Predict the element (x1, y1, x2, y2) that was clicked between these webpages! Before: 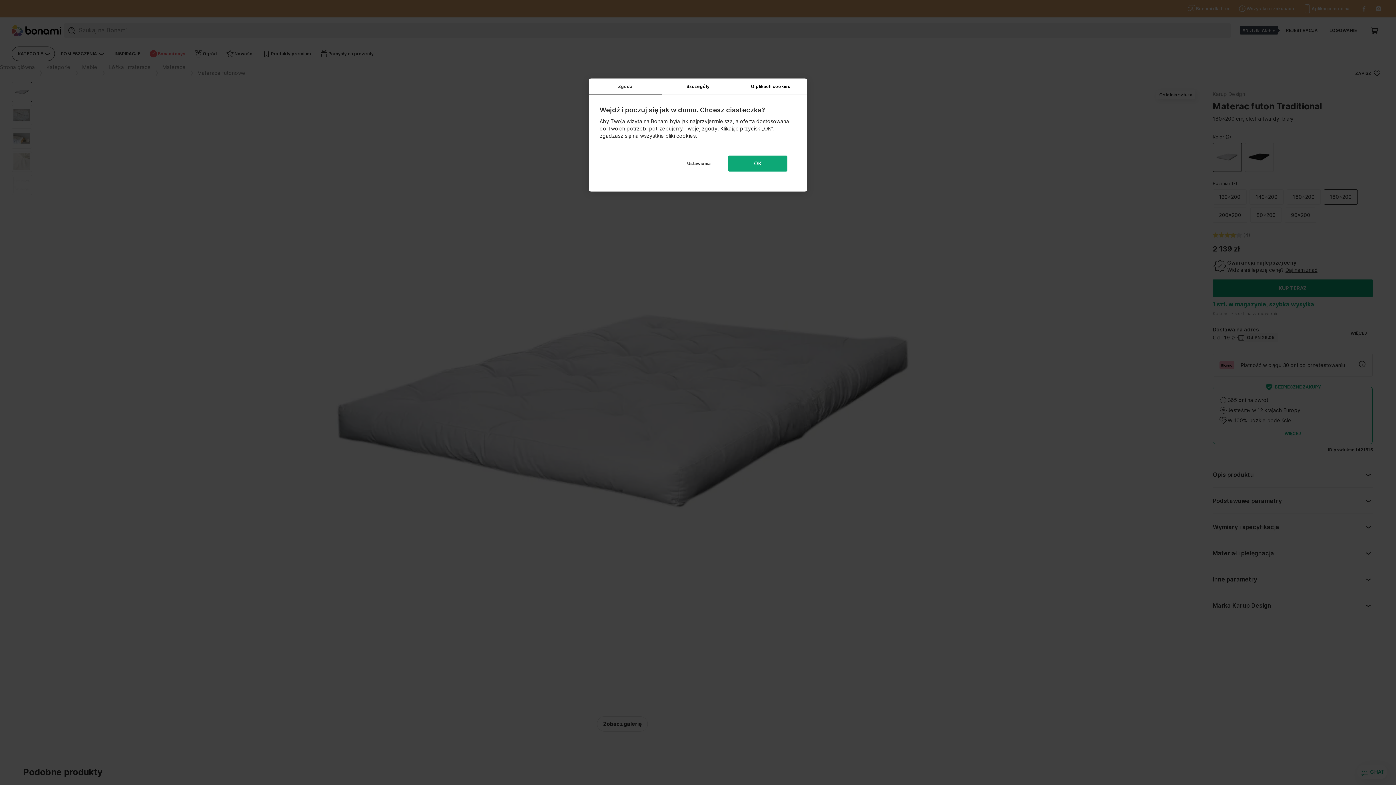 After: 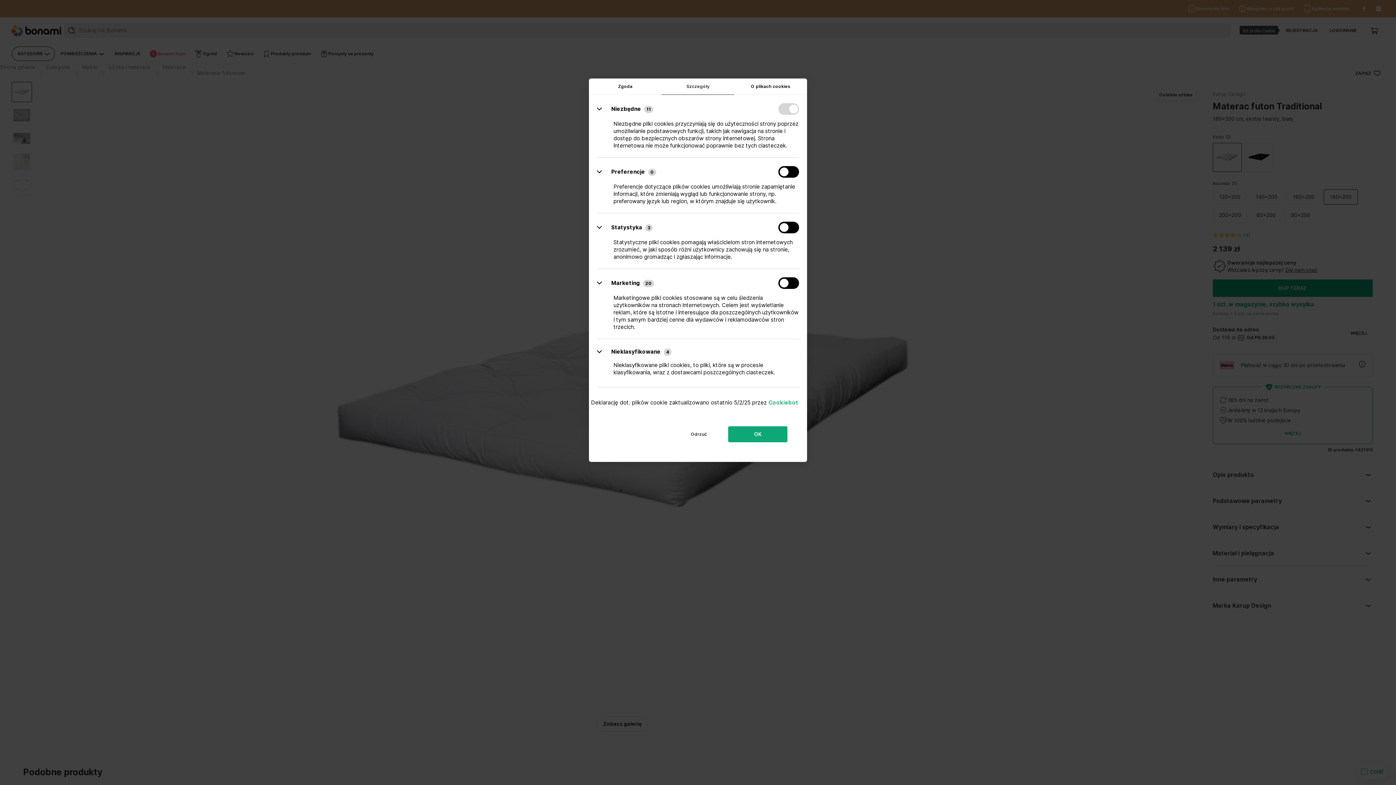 Action: bbox: (661, 78, 734, 94) label: Szczegóły